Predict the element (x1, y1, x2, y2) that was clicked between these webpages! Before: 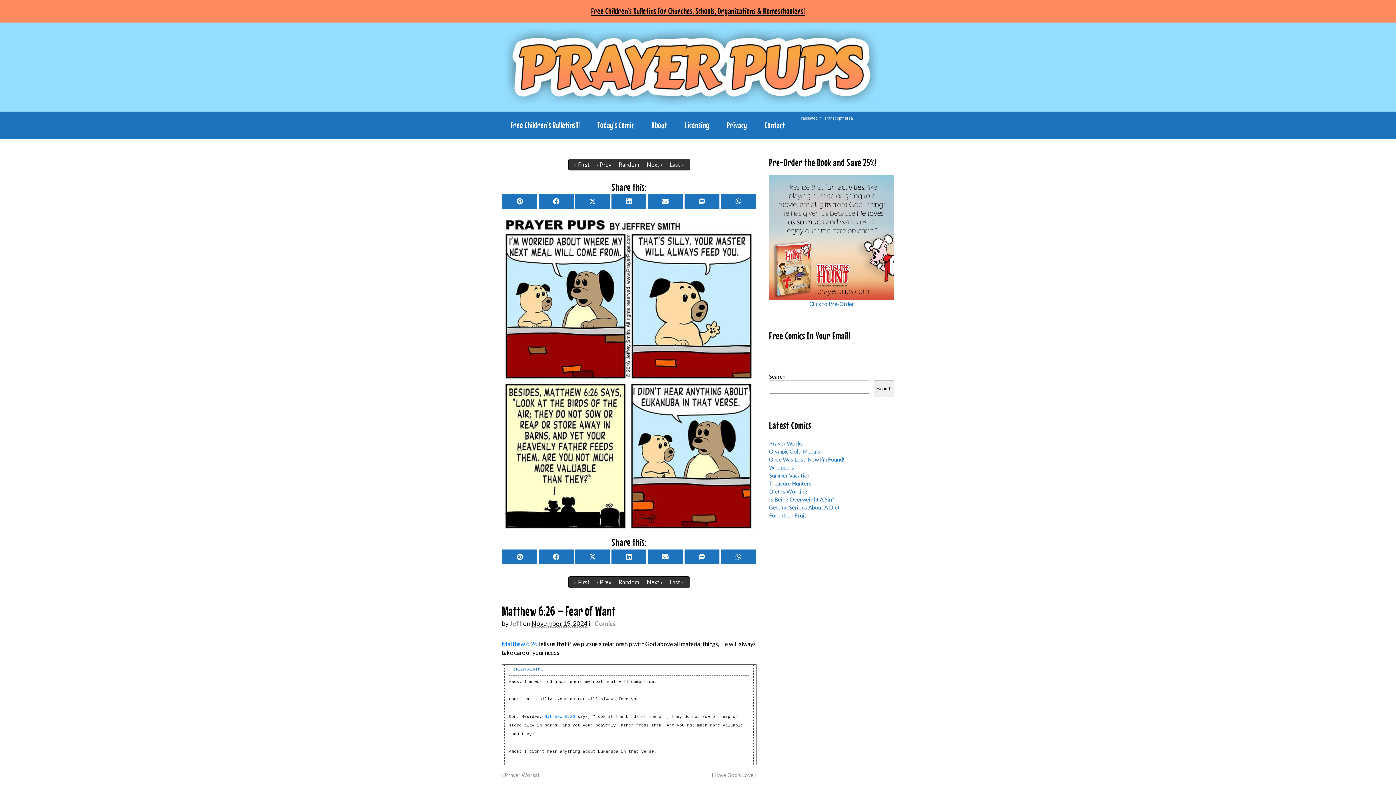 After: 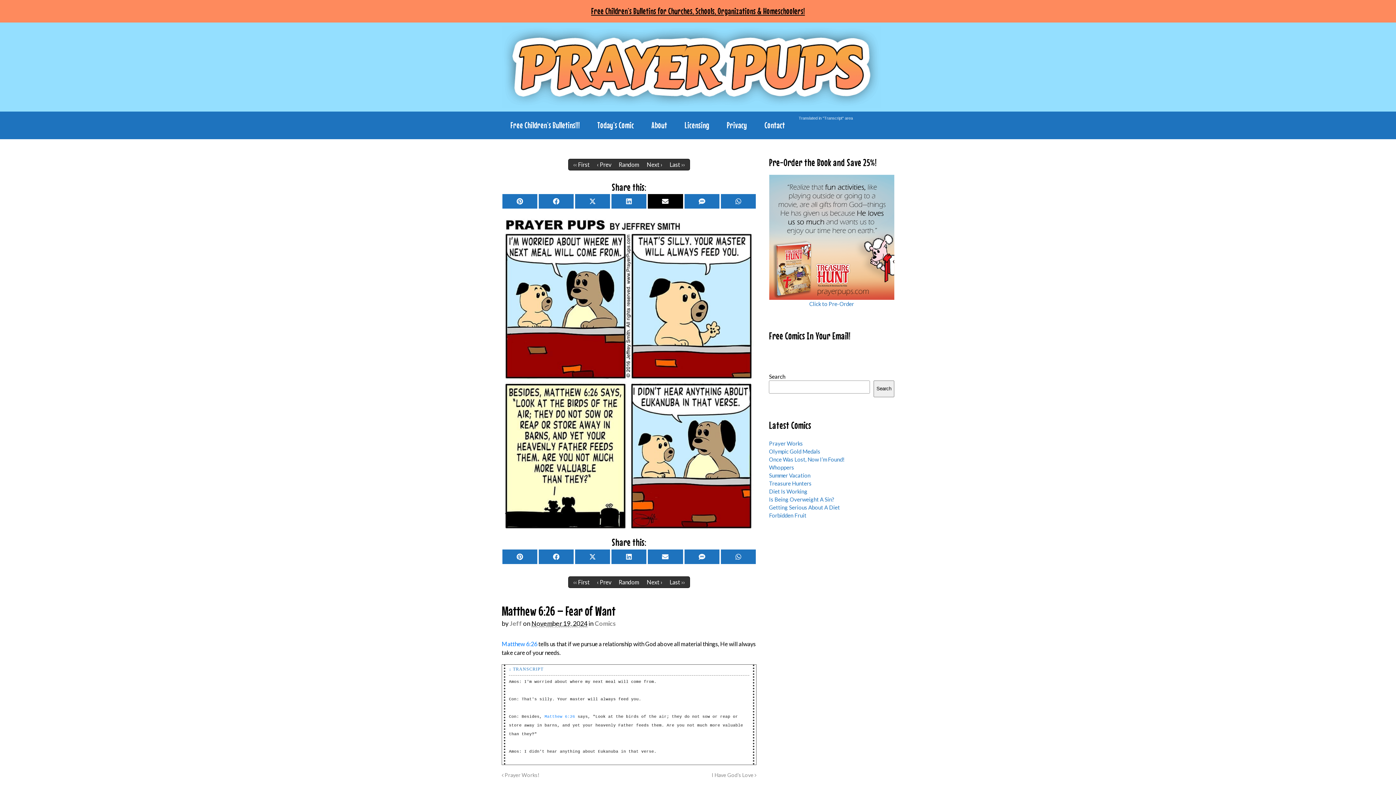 Action: bbox: (648, 194, 683, 208) label: SHARE ON EMAIL